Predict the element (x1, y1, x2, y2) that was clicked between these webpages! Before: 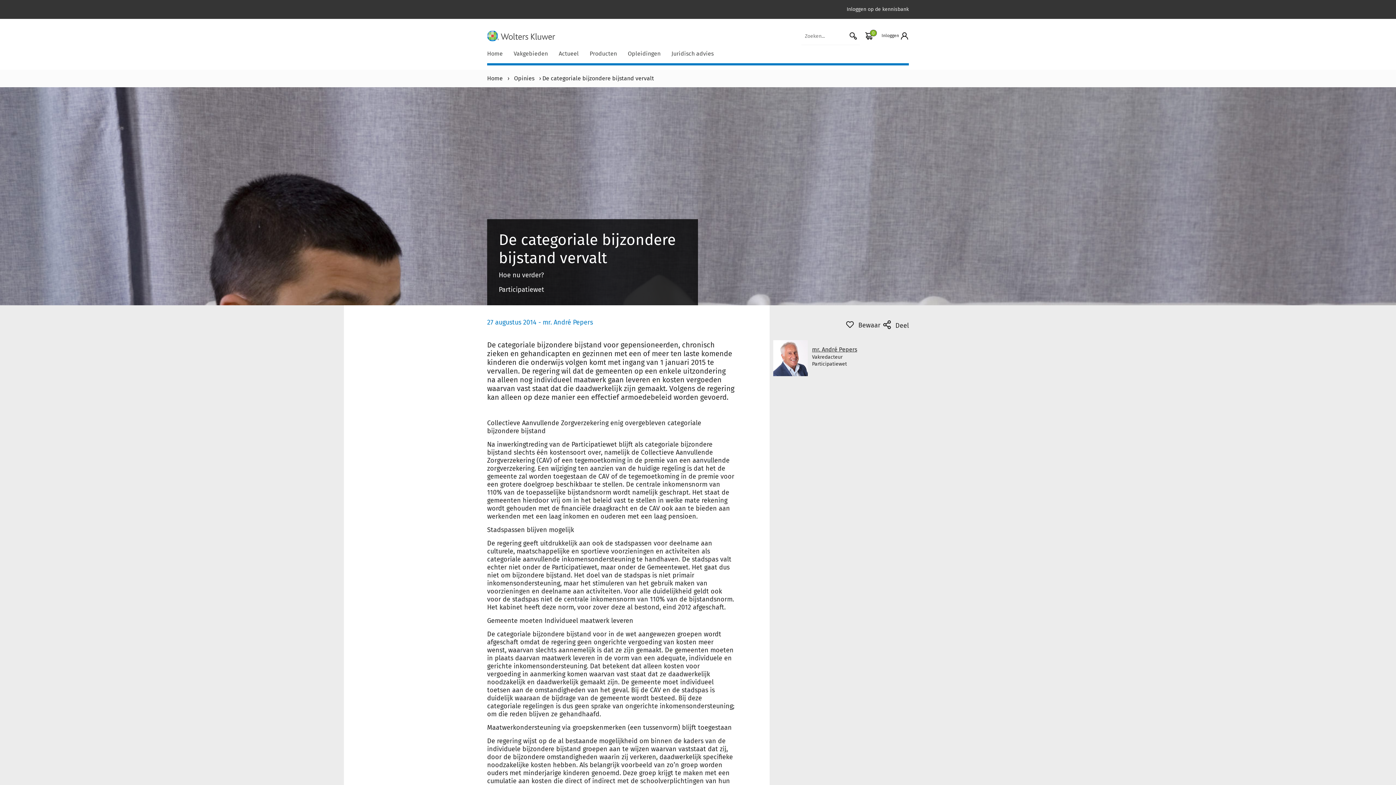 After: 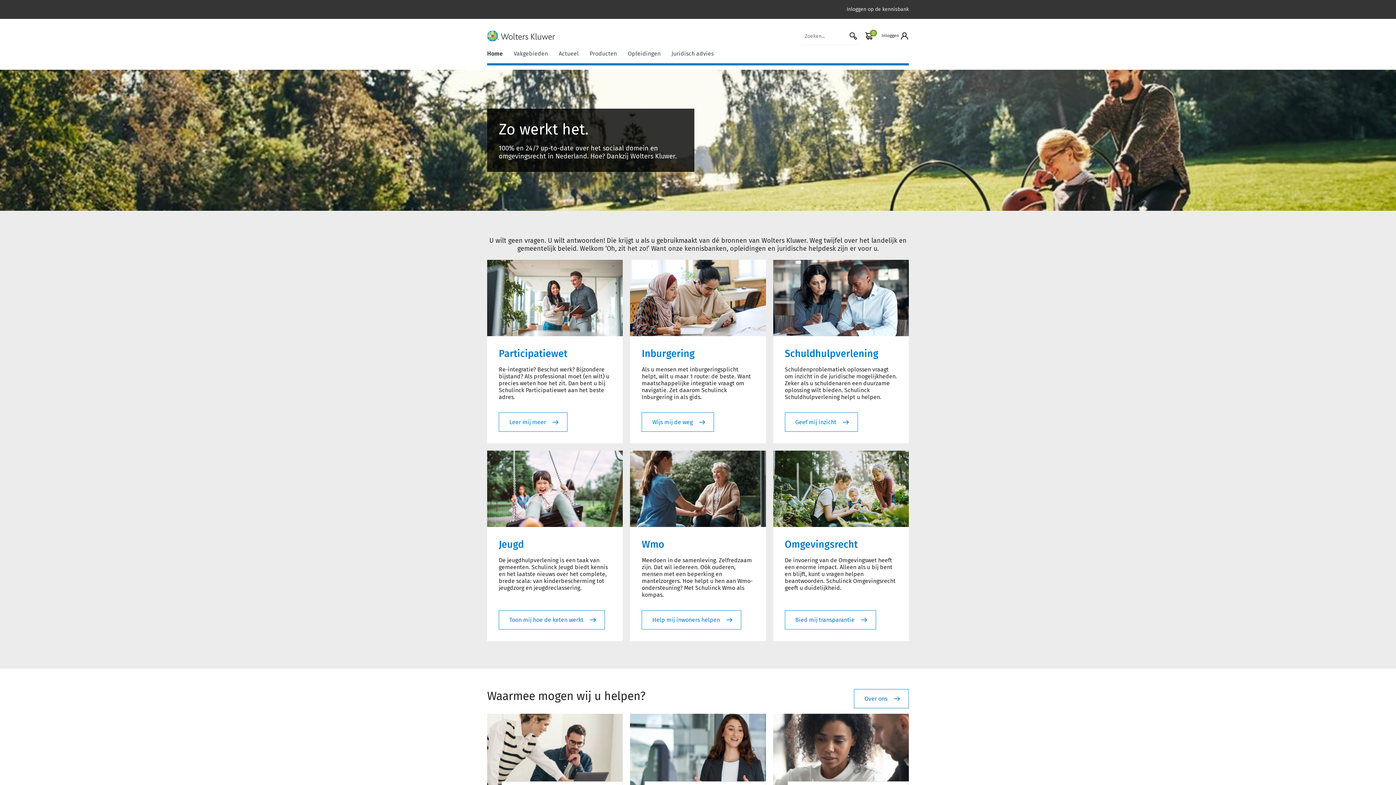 Action: label: Home bbox: (487, 45, 508, 63)